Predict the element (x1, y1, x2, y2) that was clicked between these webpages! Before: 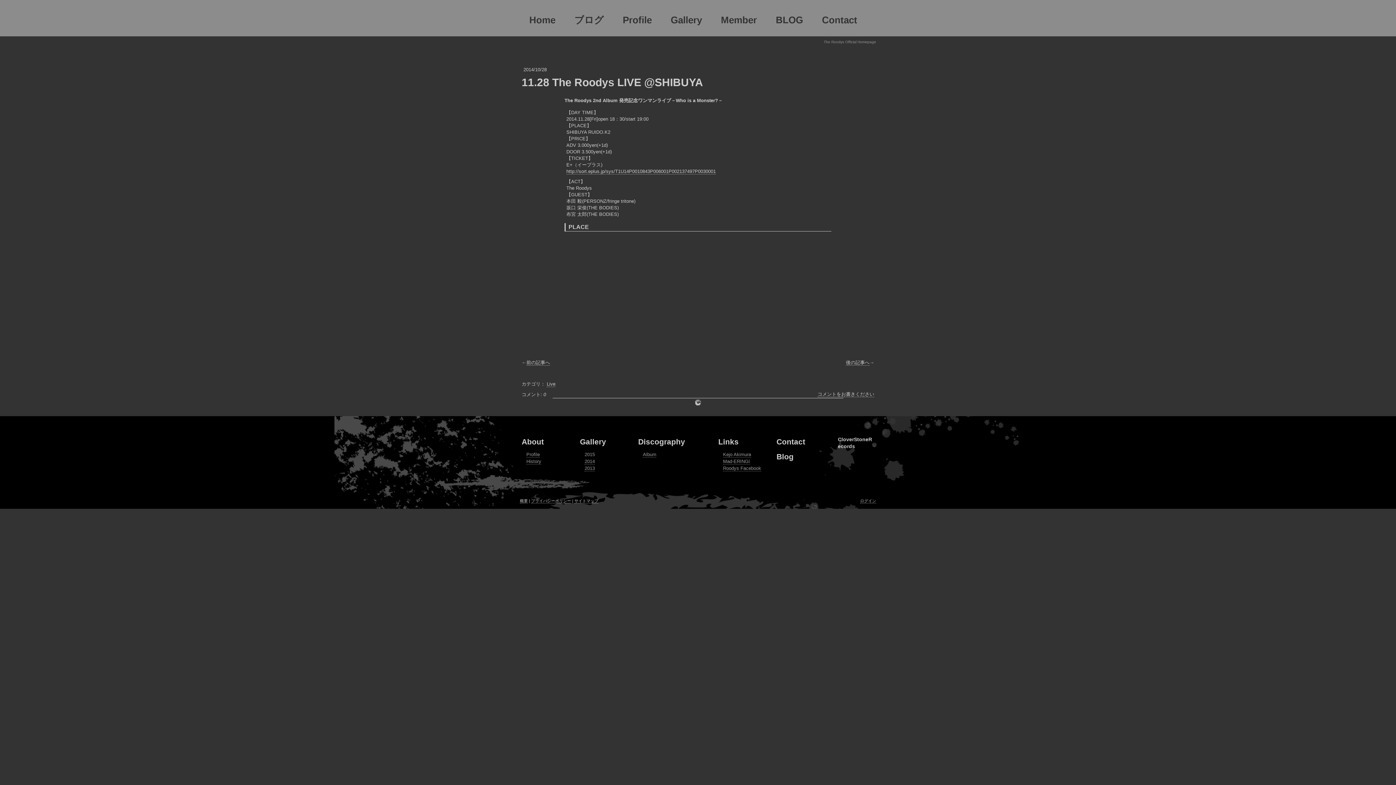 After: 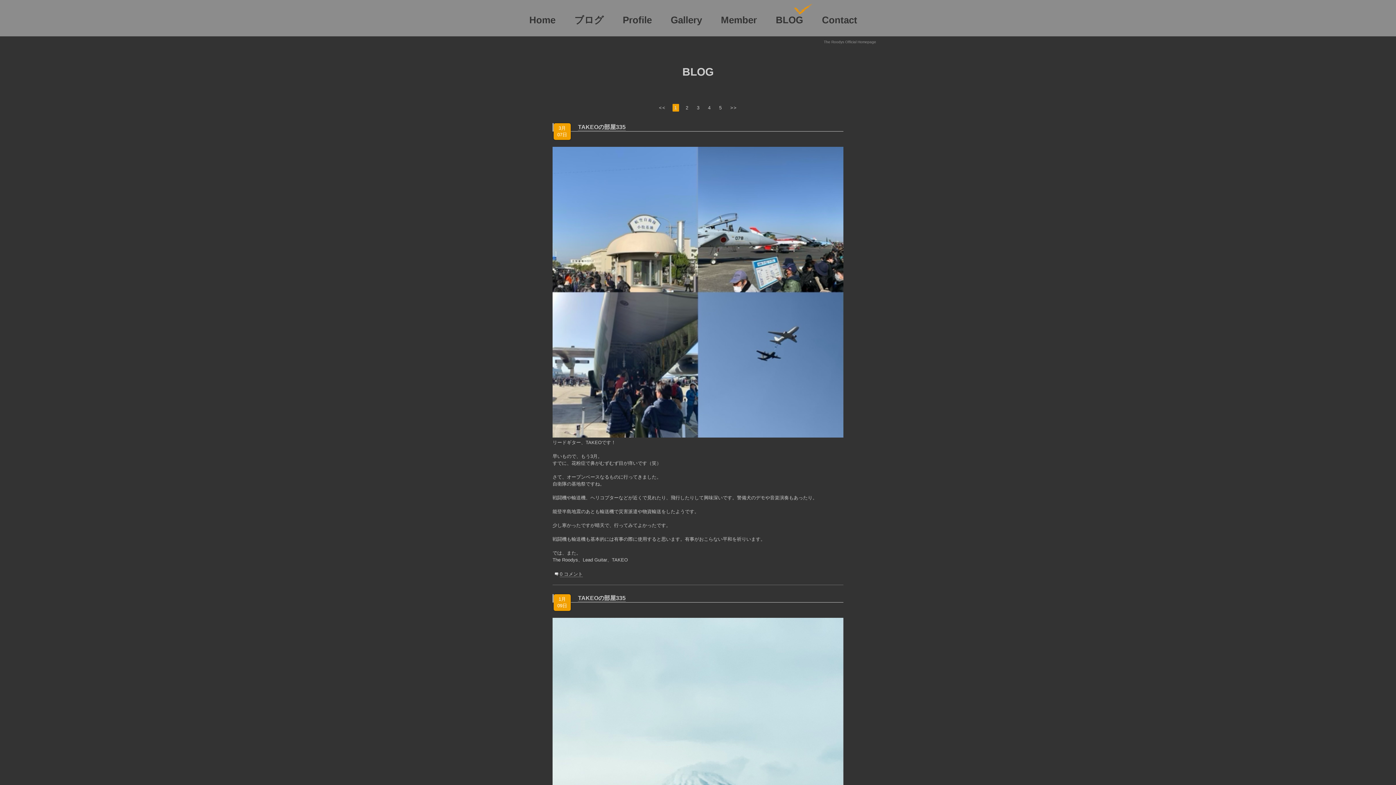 Action: bbox: (776, 452, 793, 461) label: Blog